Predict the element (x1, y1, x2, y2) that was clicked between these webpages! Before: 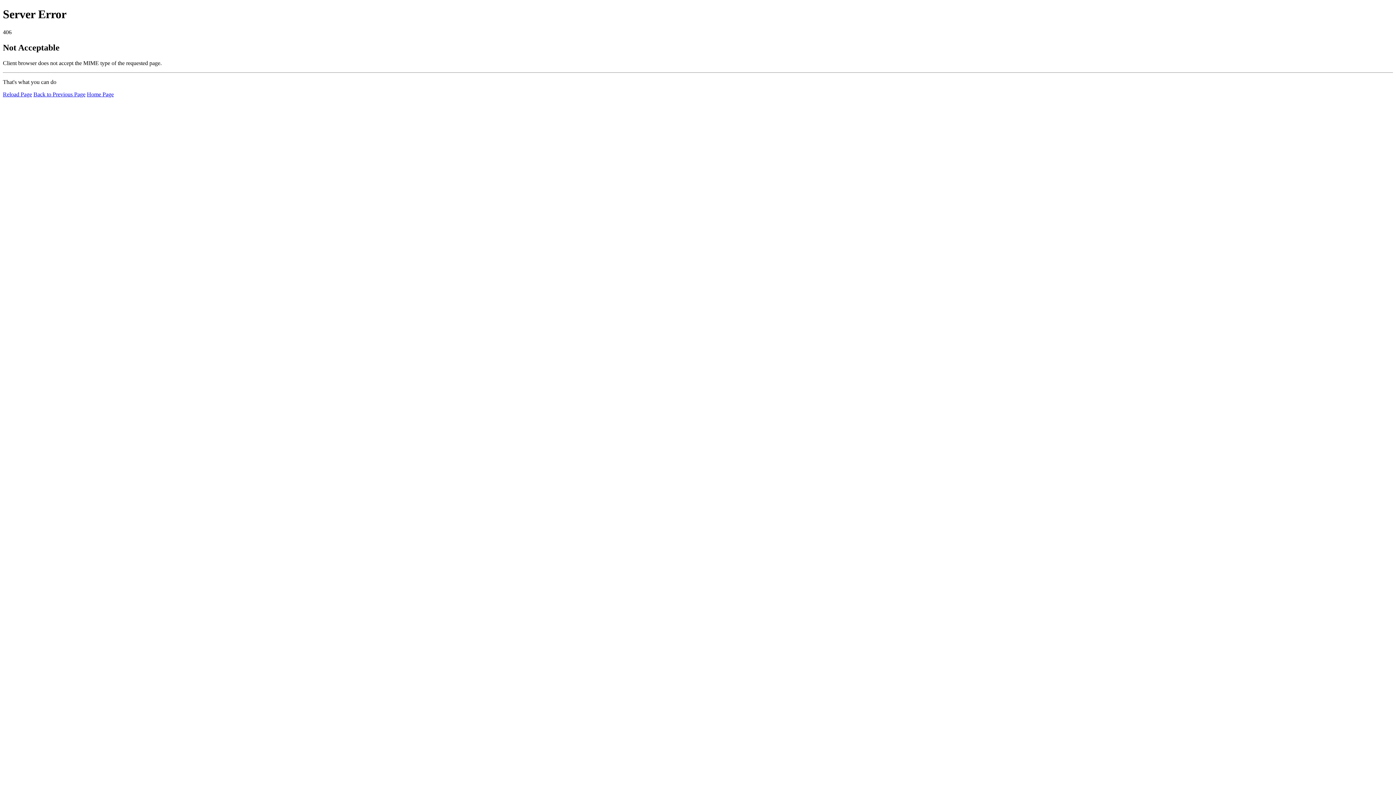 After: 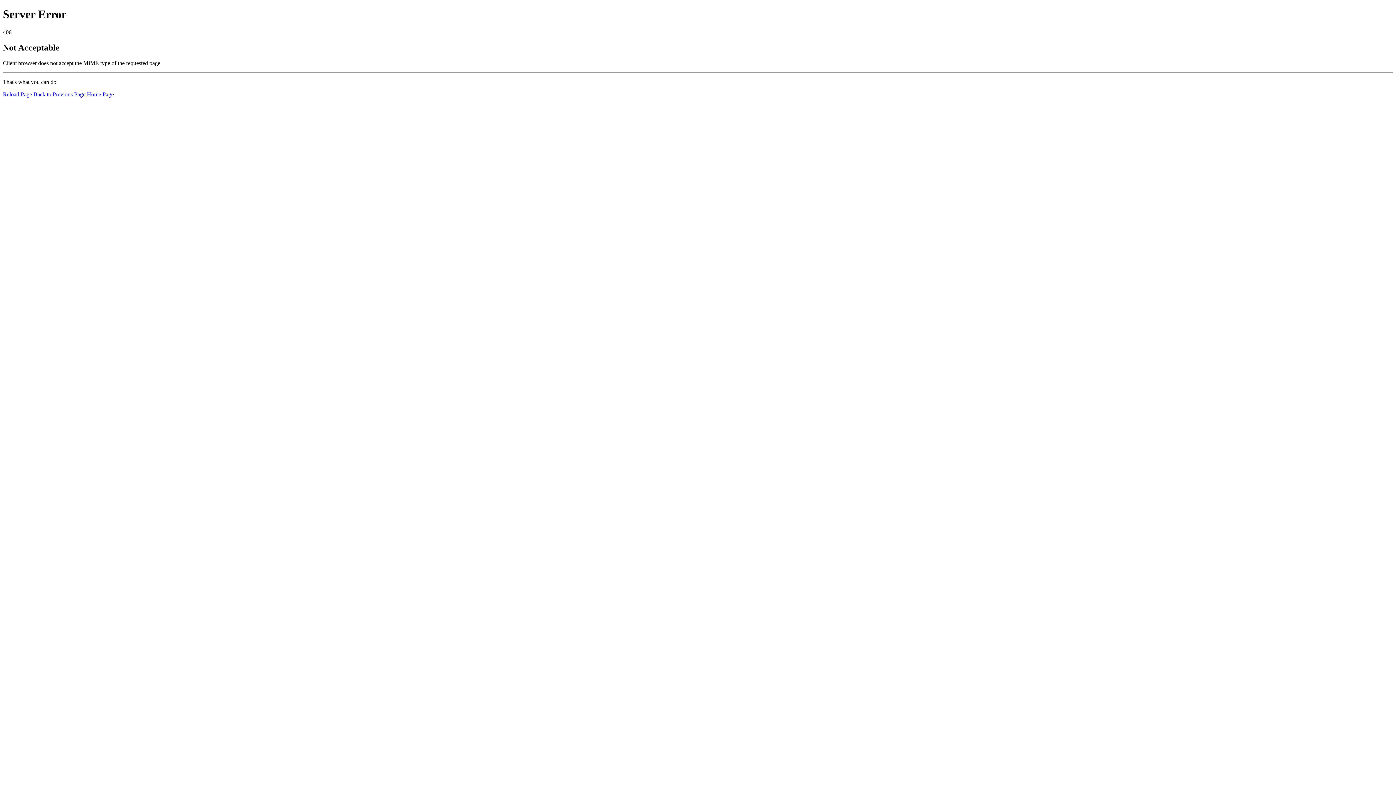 Action: bbox: (86, 91, 113, 97) label: Home Page